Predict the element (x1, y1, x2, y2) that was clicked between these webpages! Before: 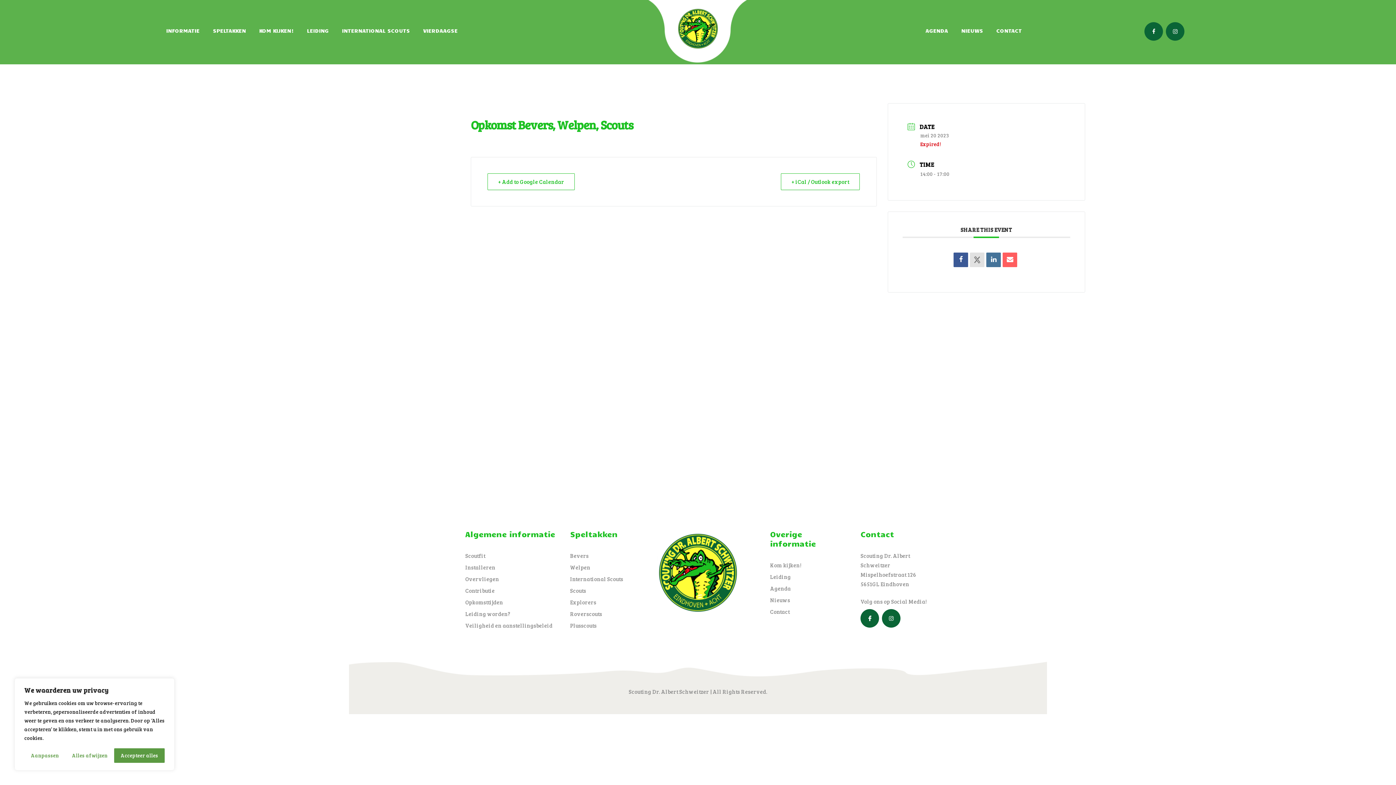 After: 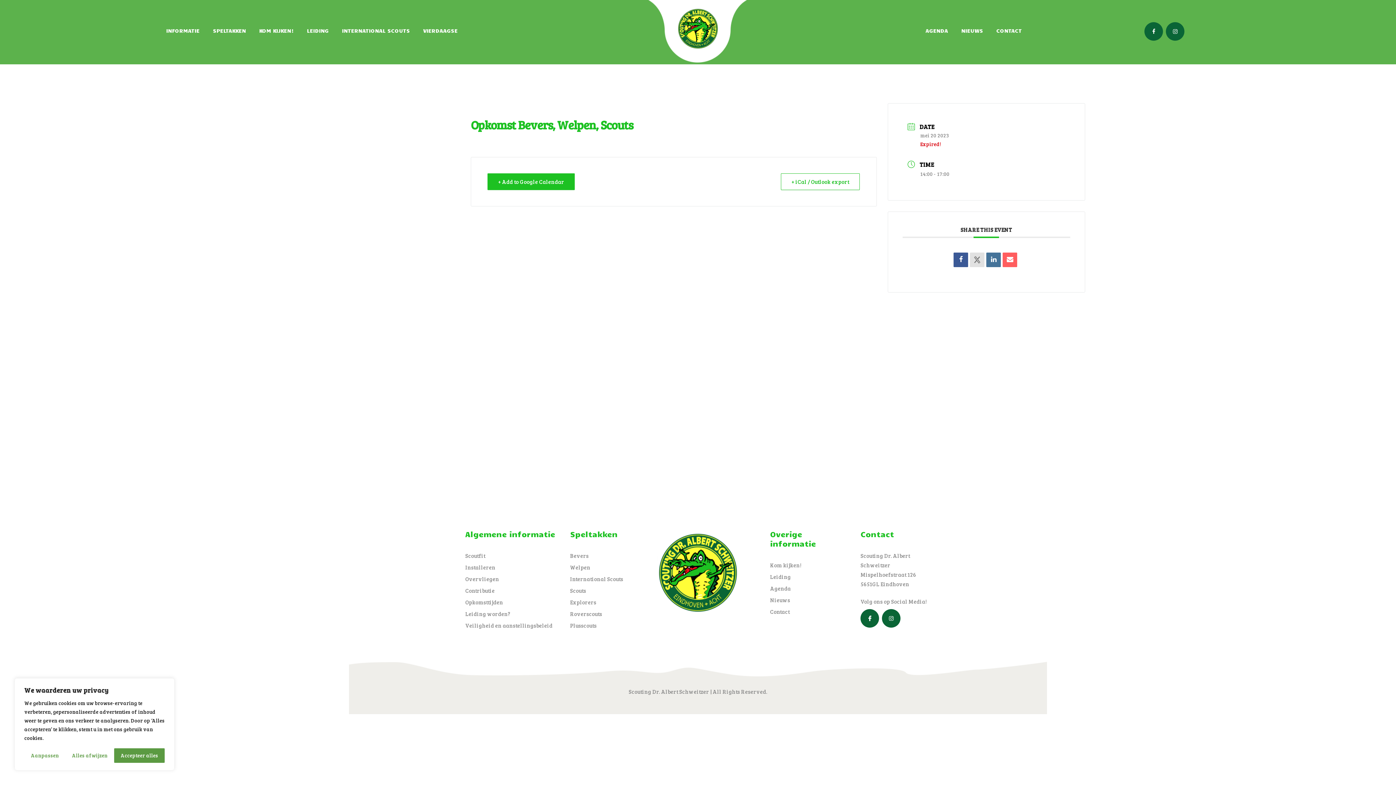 Action: bbox: (487, 173, 574, 190) label: + Add to Google Calendar